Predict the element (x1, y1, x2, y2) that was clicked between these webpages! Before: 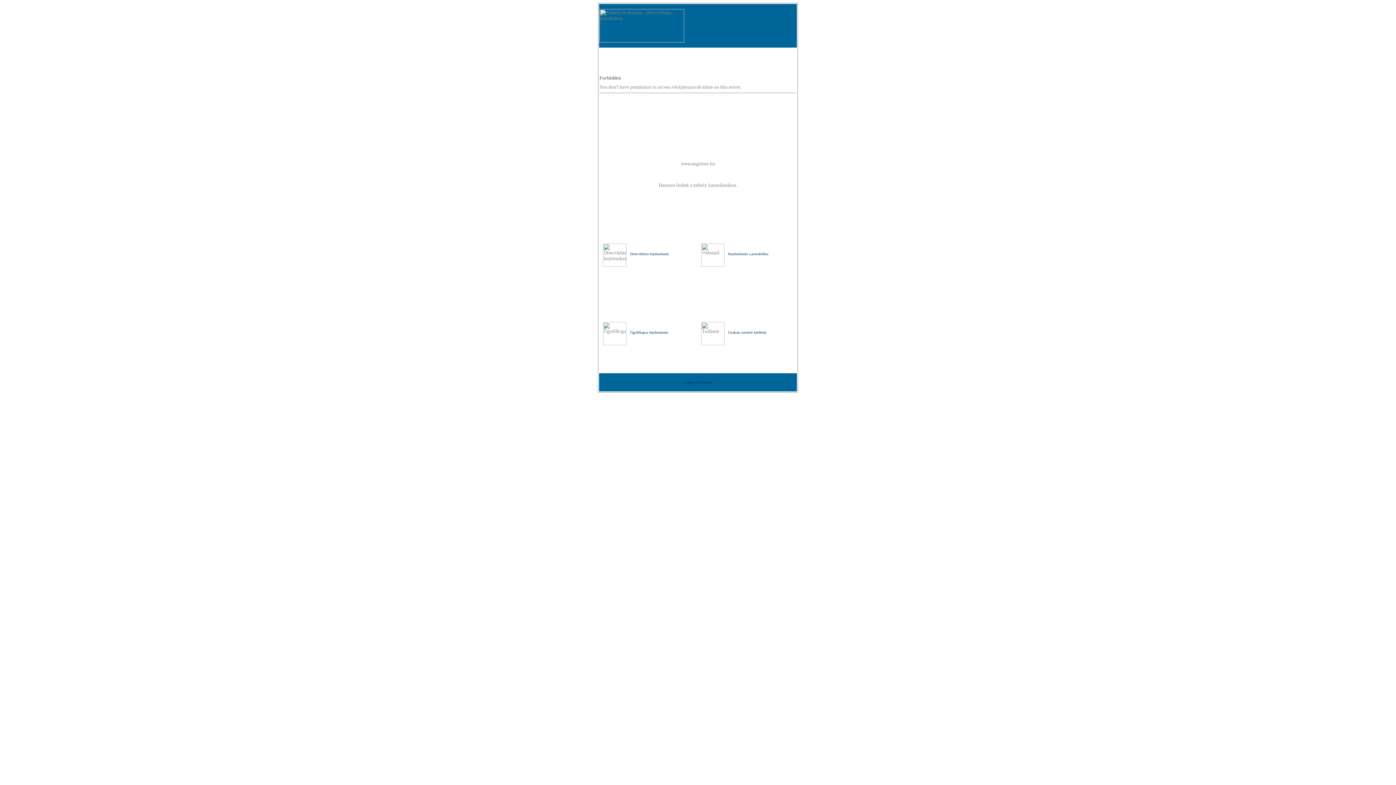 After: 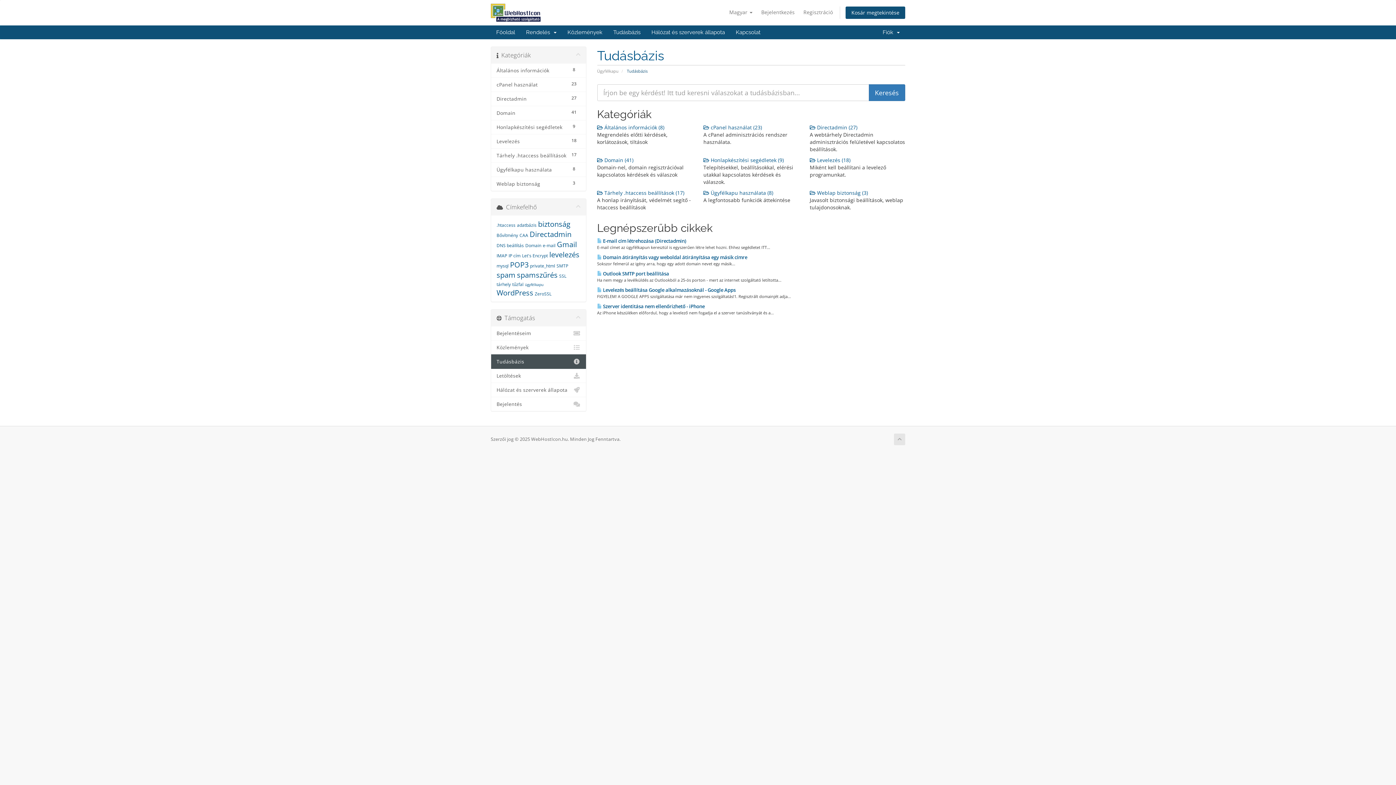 Action: label: Gyakran ismételt kérdések bbox: (697, 330, 766, 334)